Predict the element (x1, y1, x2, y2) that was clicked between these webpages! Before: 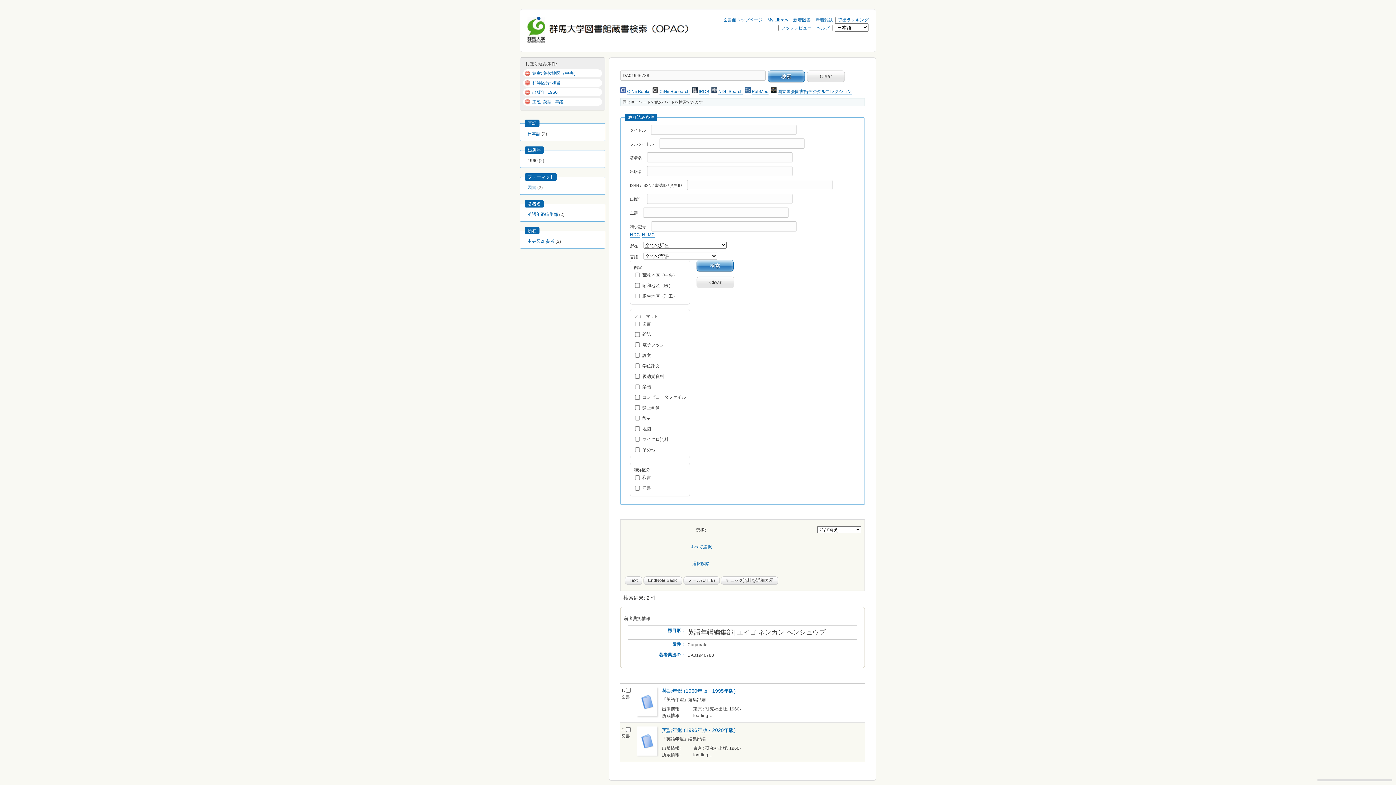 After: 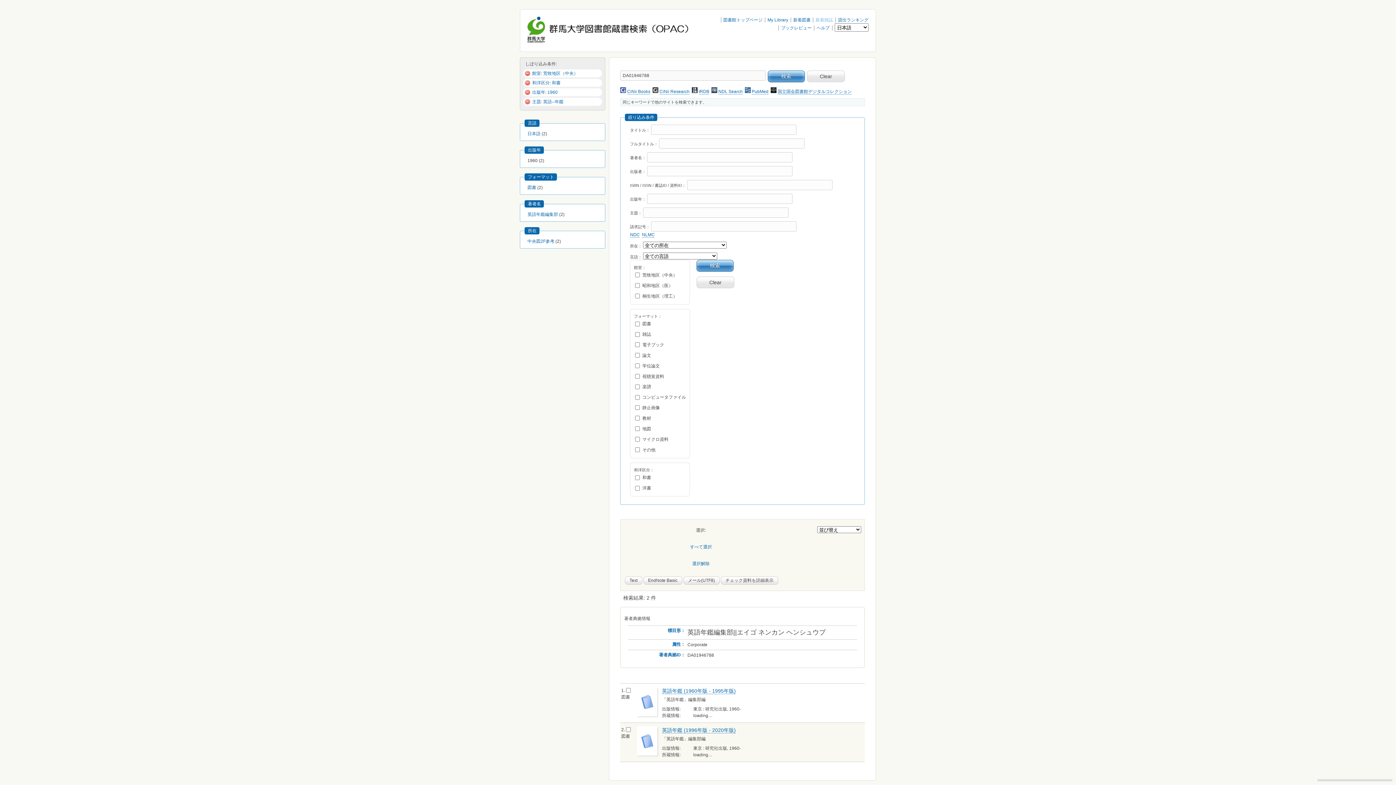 Action: bbox: (815, 17, 833, 22) label: 新着雑誌